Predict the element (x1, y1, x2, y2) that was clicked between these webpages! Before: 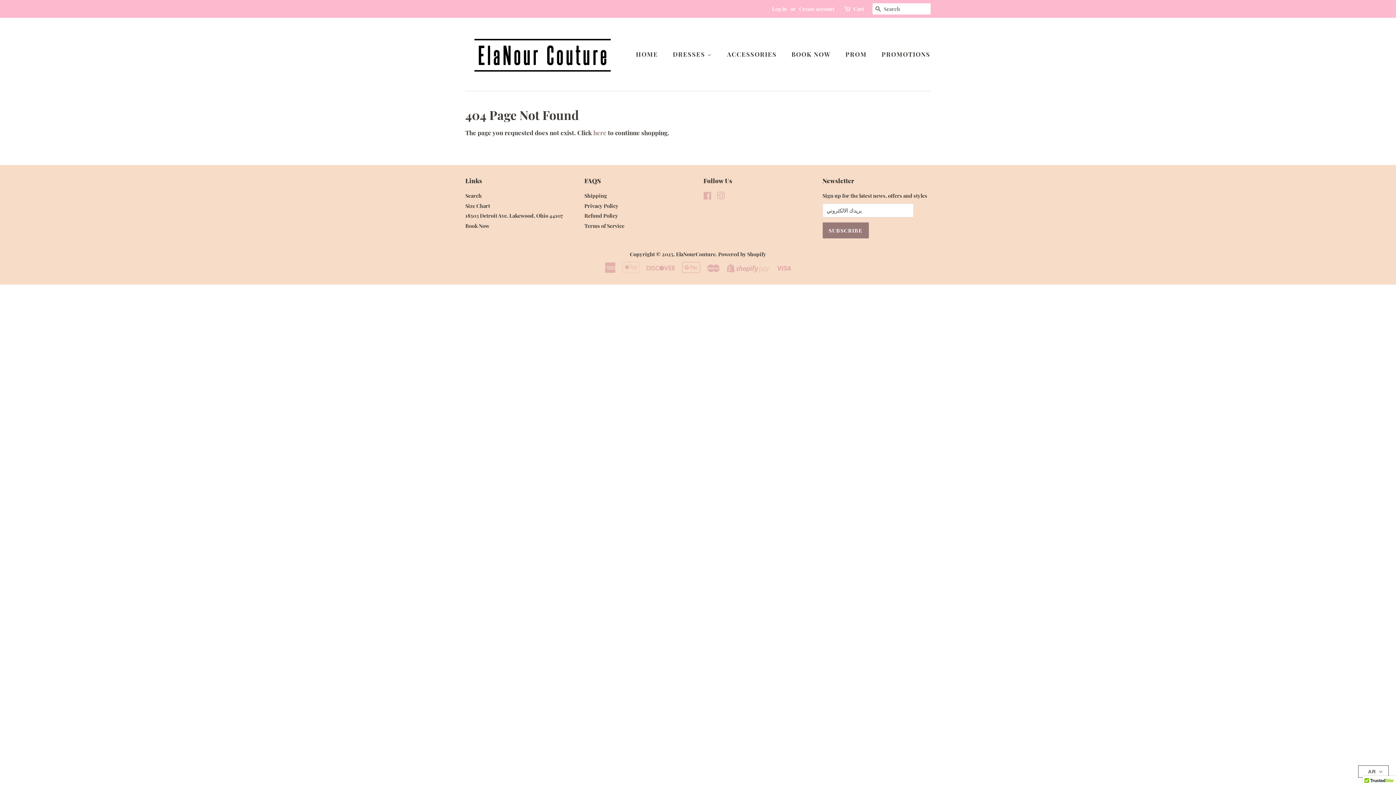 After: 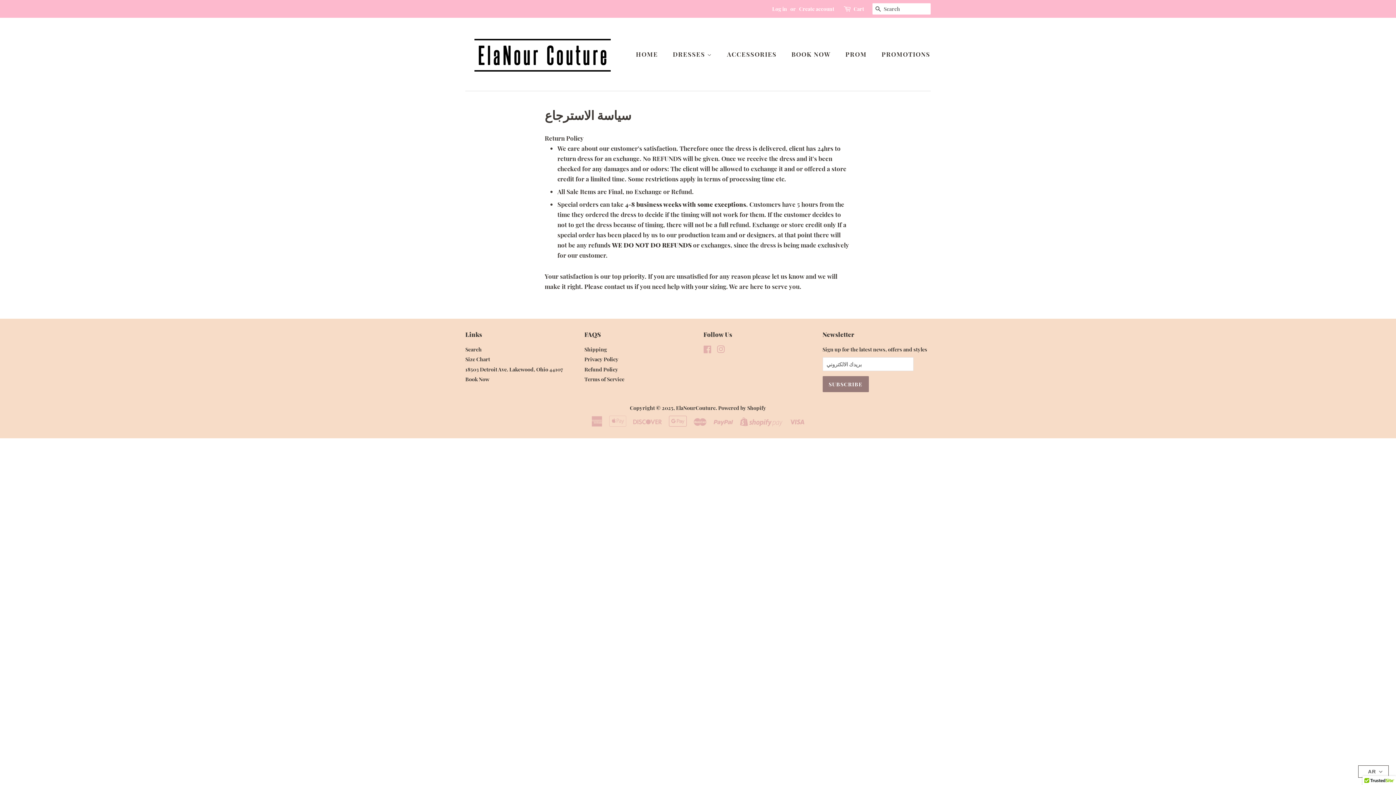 Action: bbox: (584, 212, 618, 219) label: Refund Policy